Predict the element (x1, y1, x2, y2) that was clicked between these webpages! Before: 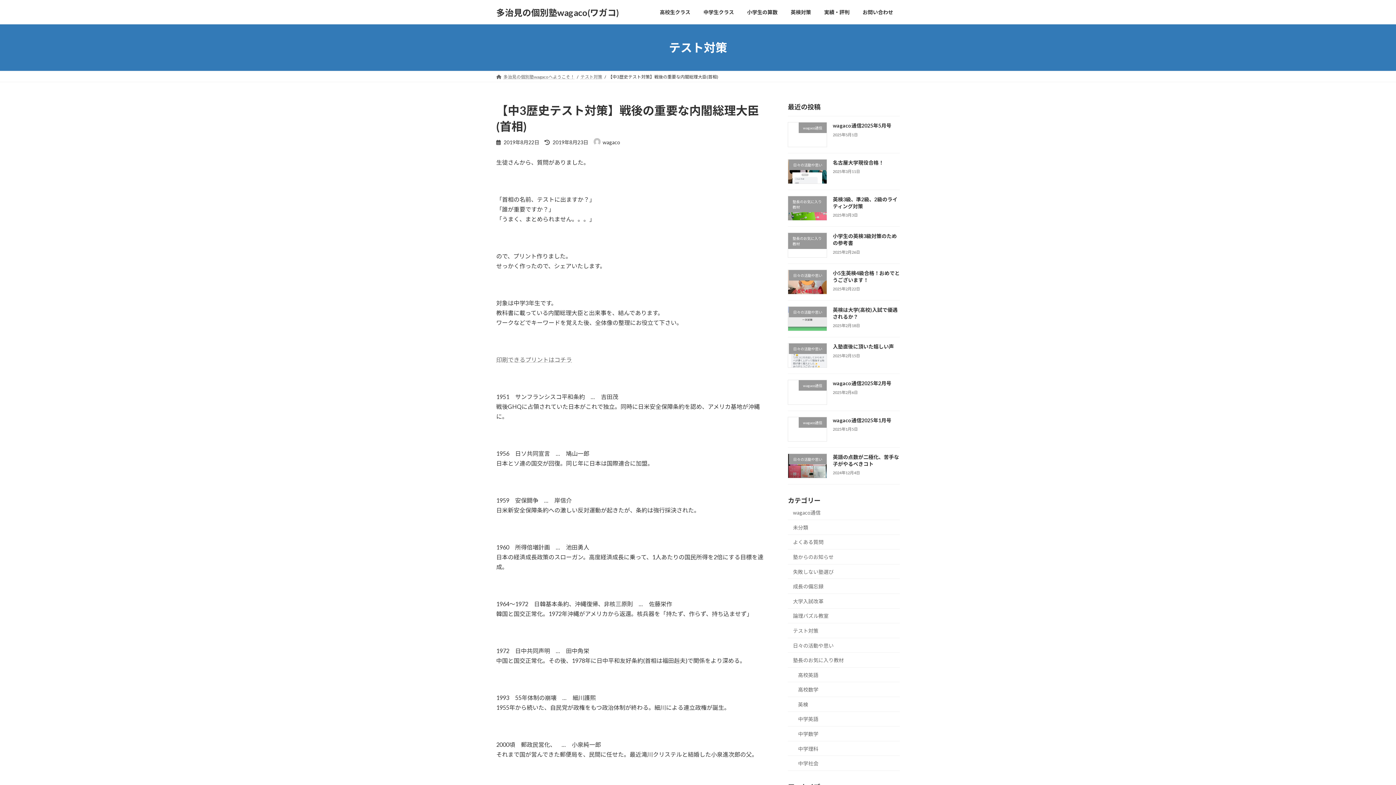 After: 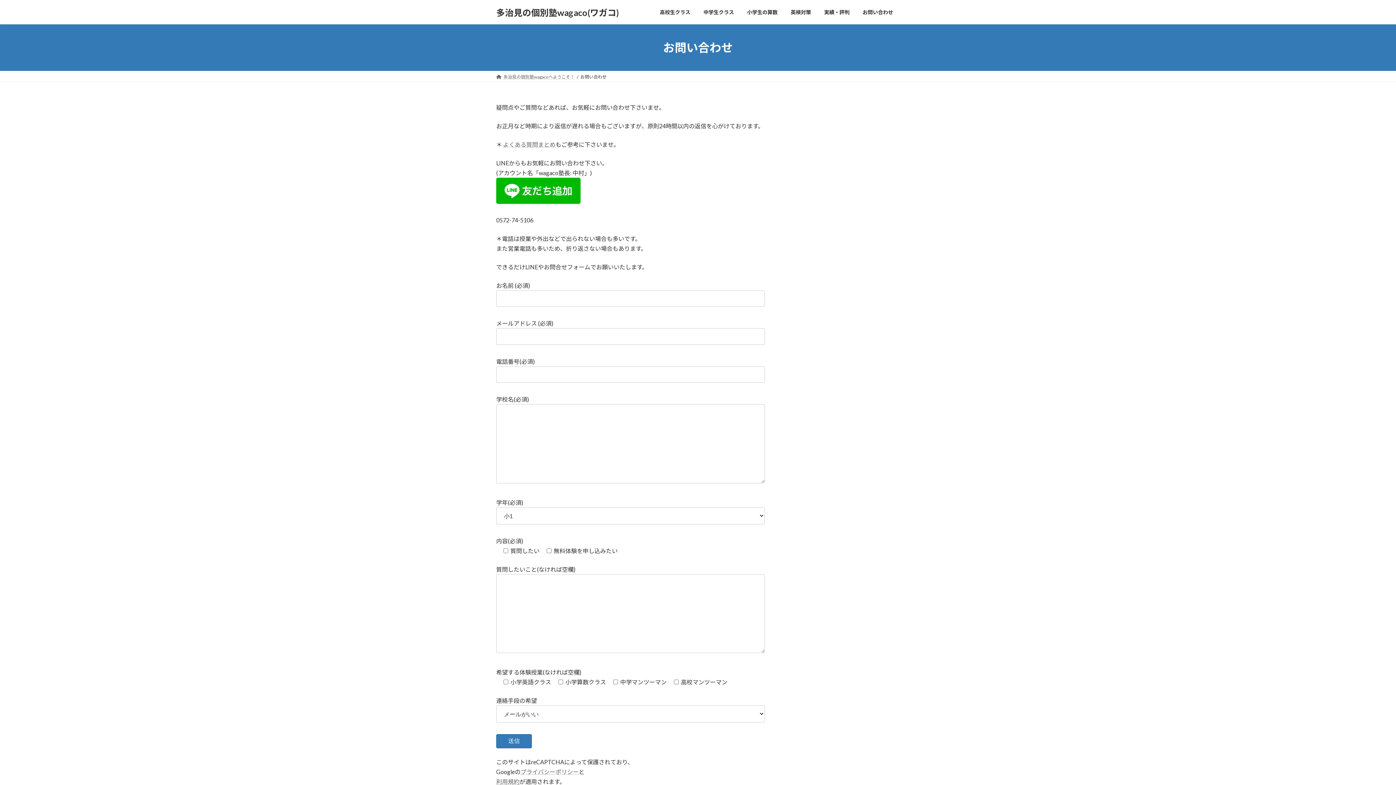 Action: bbox: (856, 3, 900, 20) label: お問い合わせ